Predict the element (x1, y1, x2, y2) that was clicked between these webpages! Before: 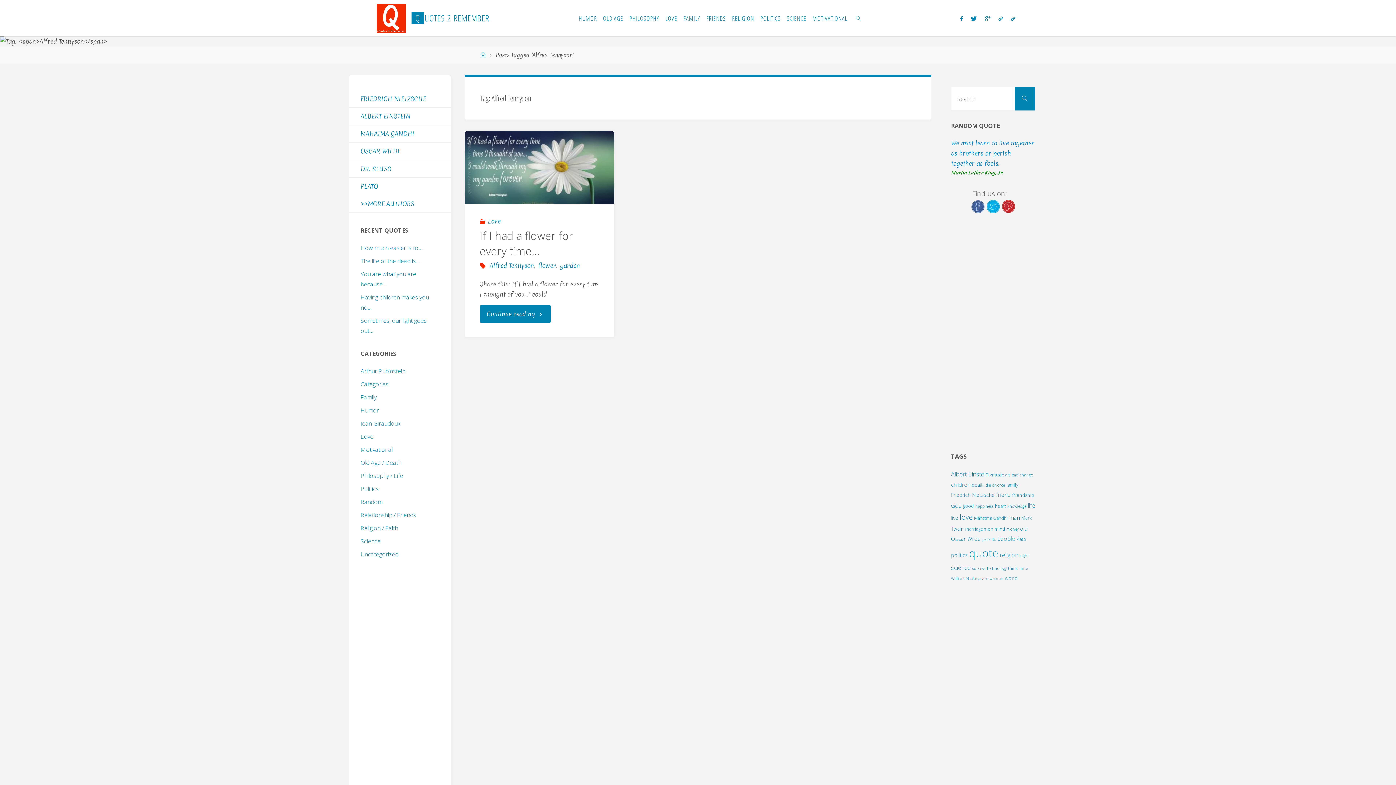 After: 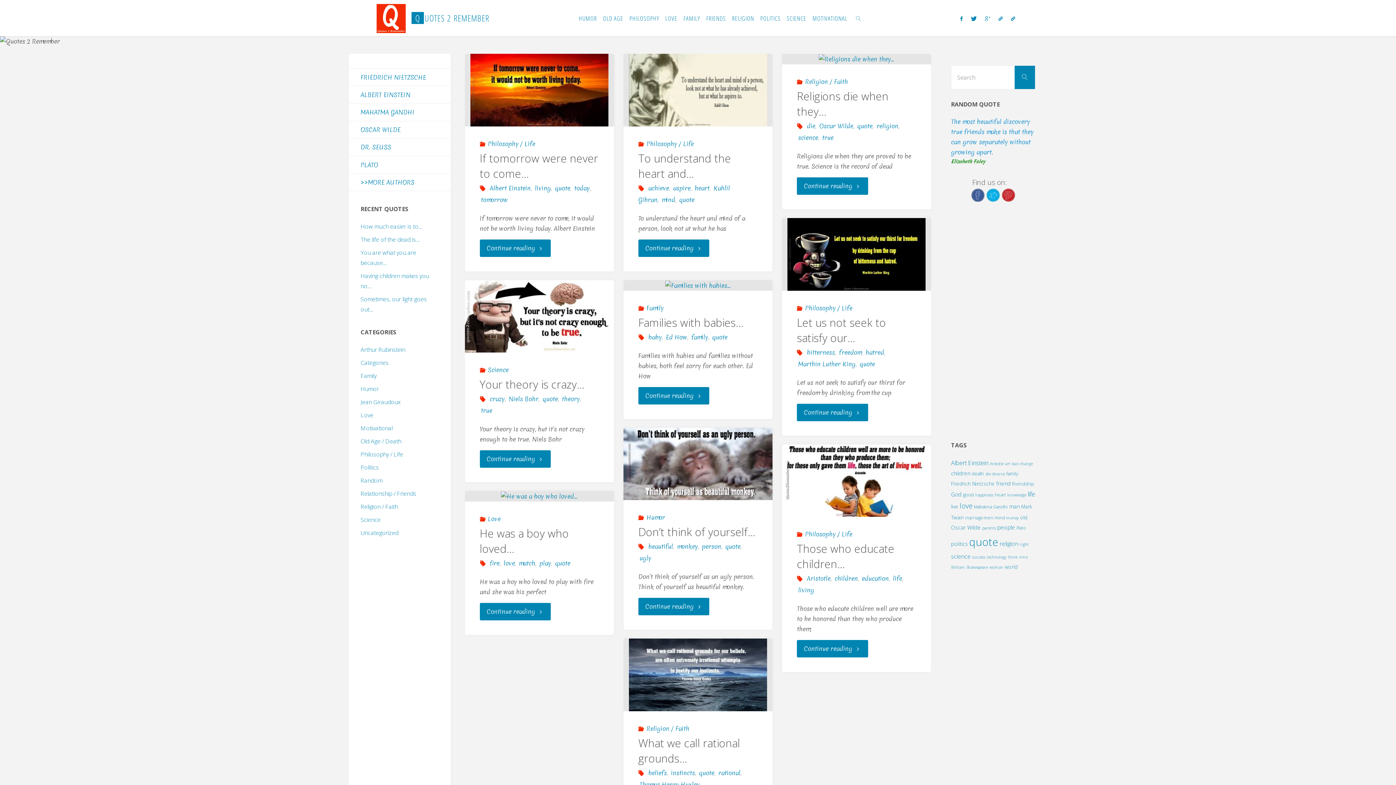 Action: bbox: (376, 13, 405, 22)